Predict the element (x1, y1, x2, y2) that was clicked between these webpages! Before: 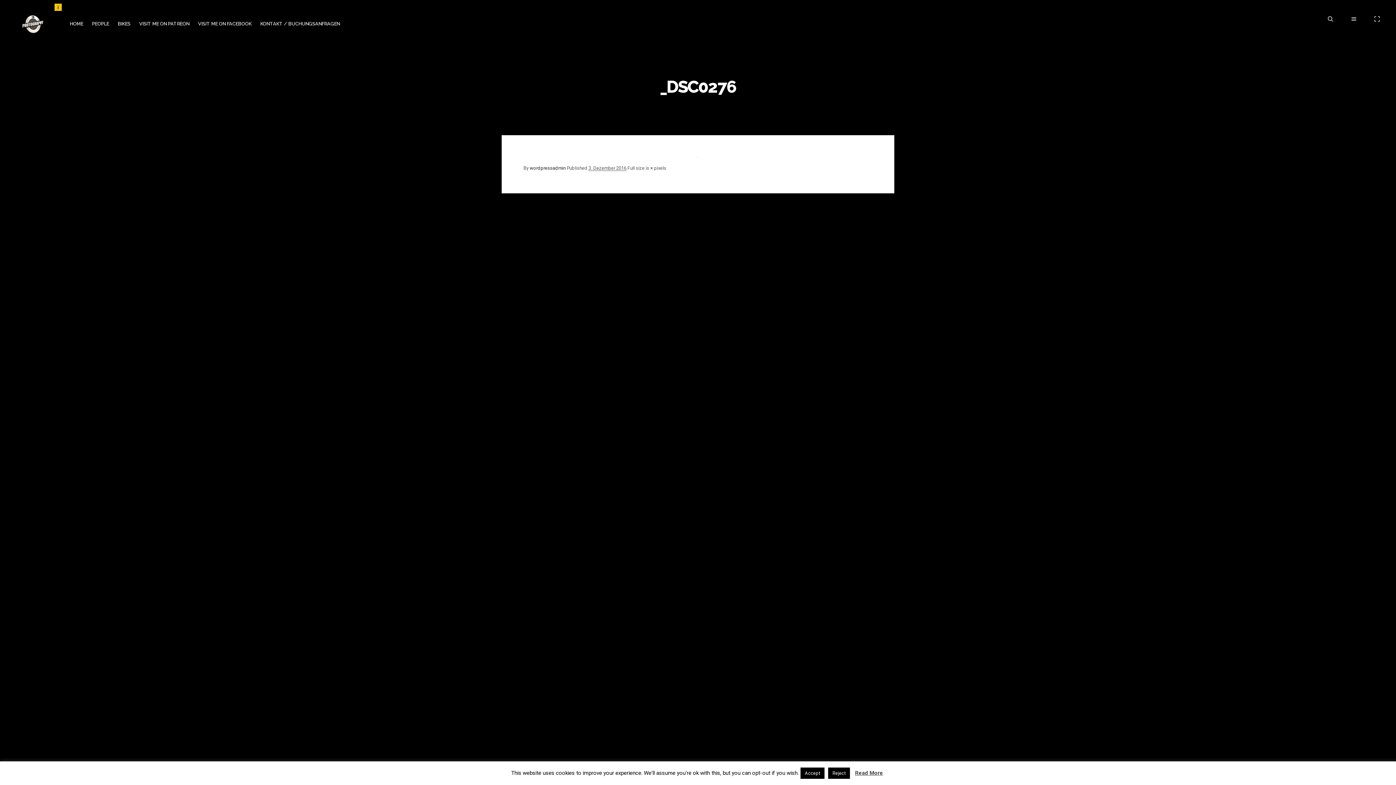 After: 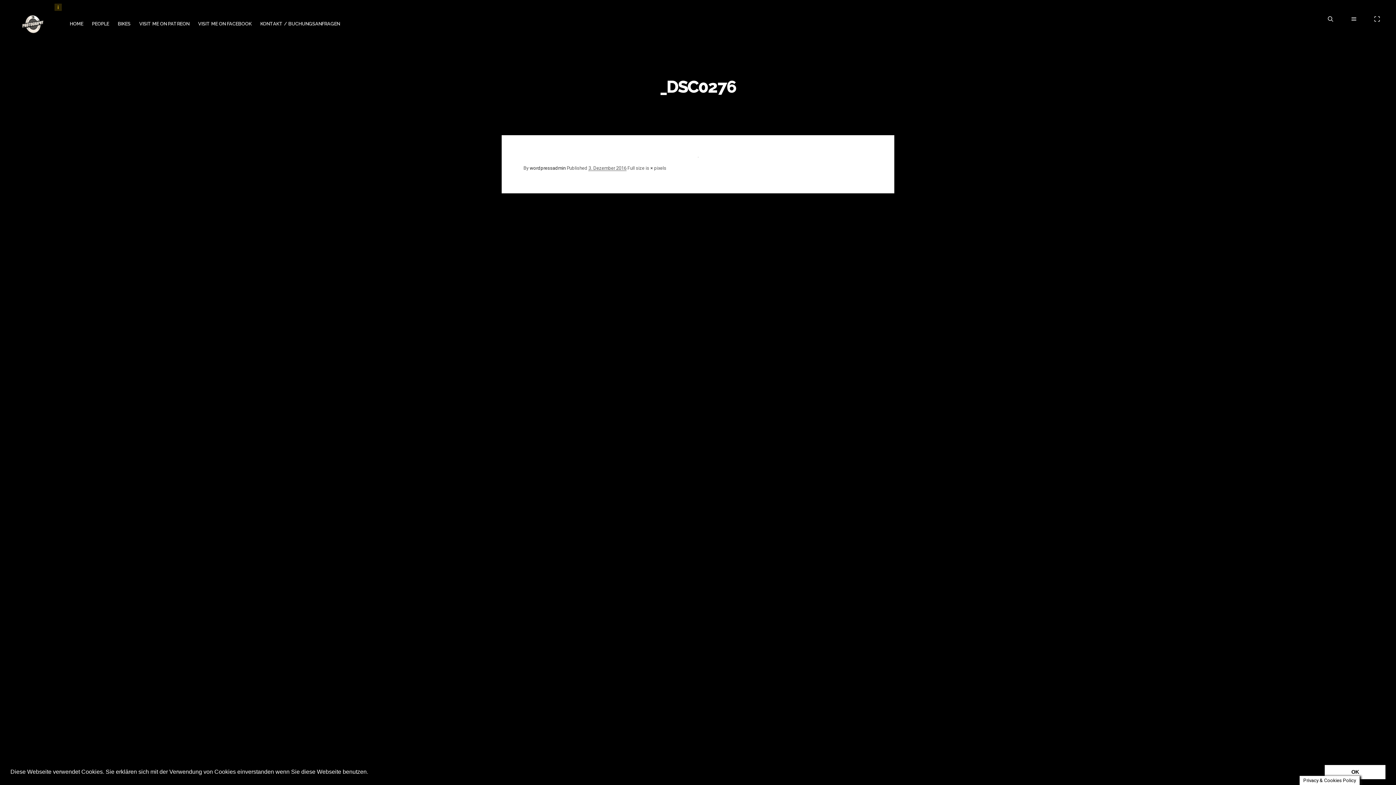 Action: label: Accept bbox: (800, 768, 824, 779)